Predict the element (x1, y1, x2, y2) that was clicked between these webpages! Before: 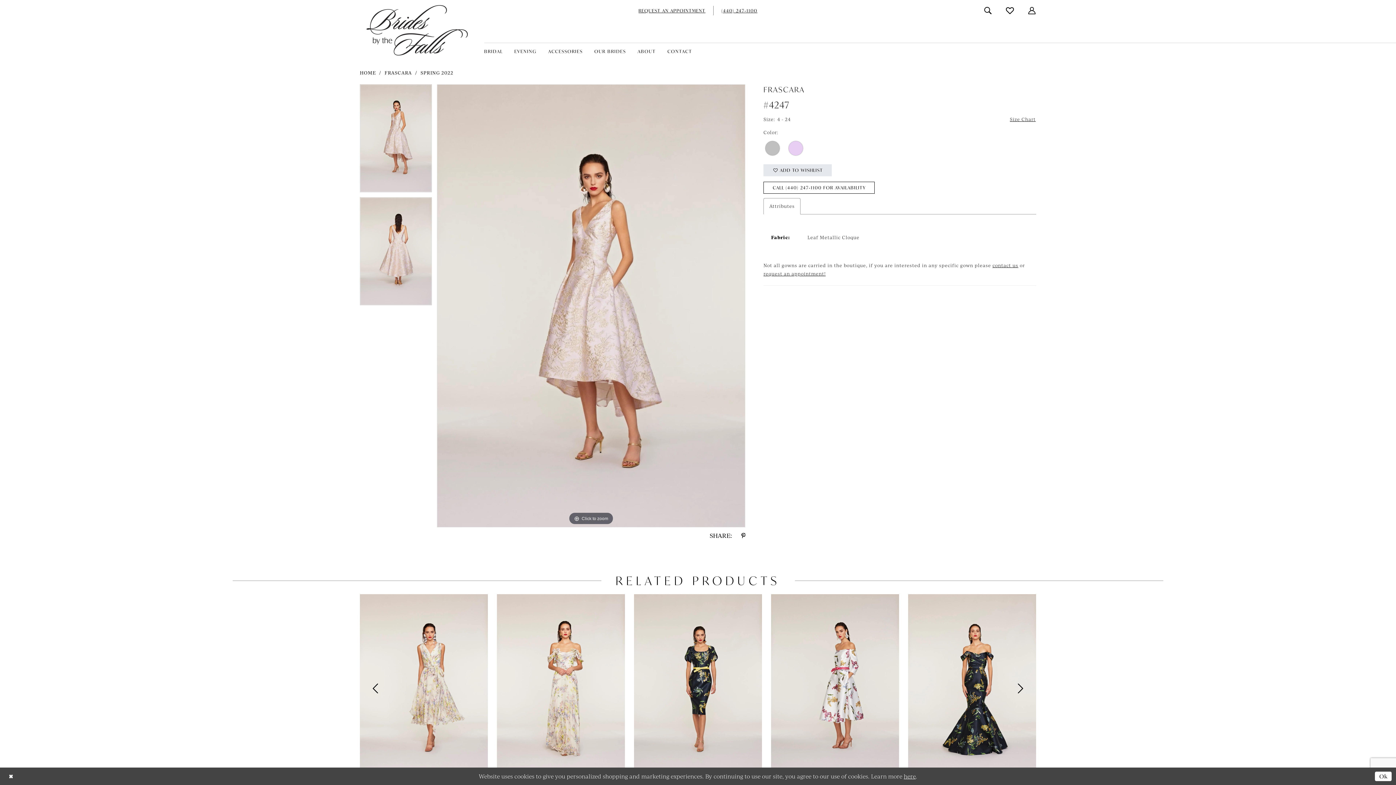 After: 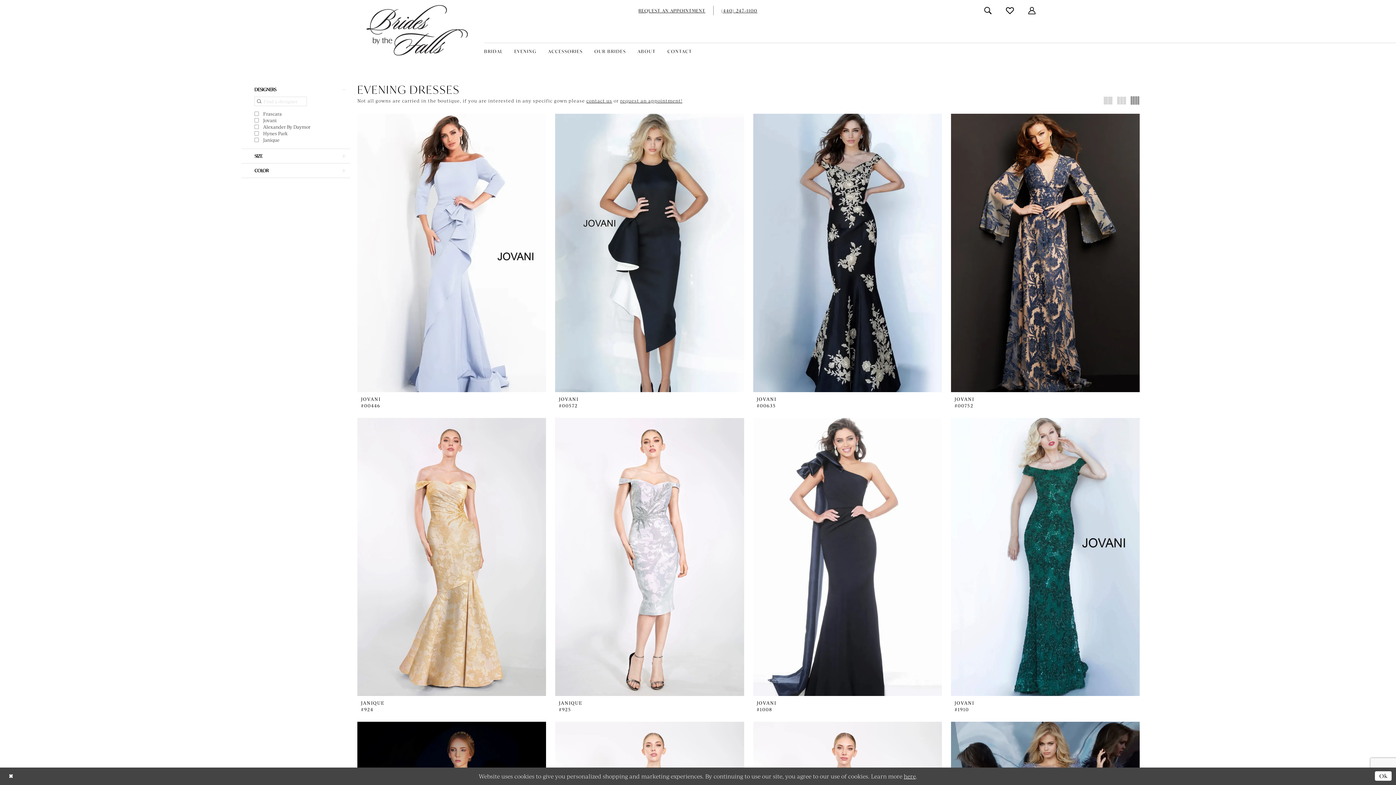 Action: label: EVENING bbox: (509, 42, 541, 60)